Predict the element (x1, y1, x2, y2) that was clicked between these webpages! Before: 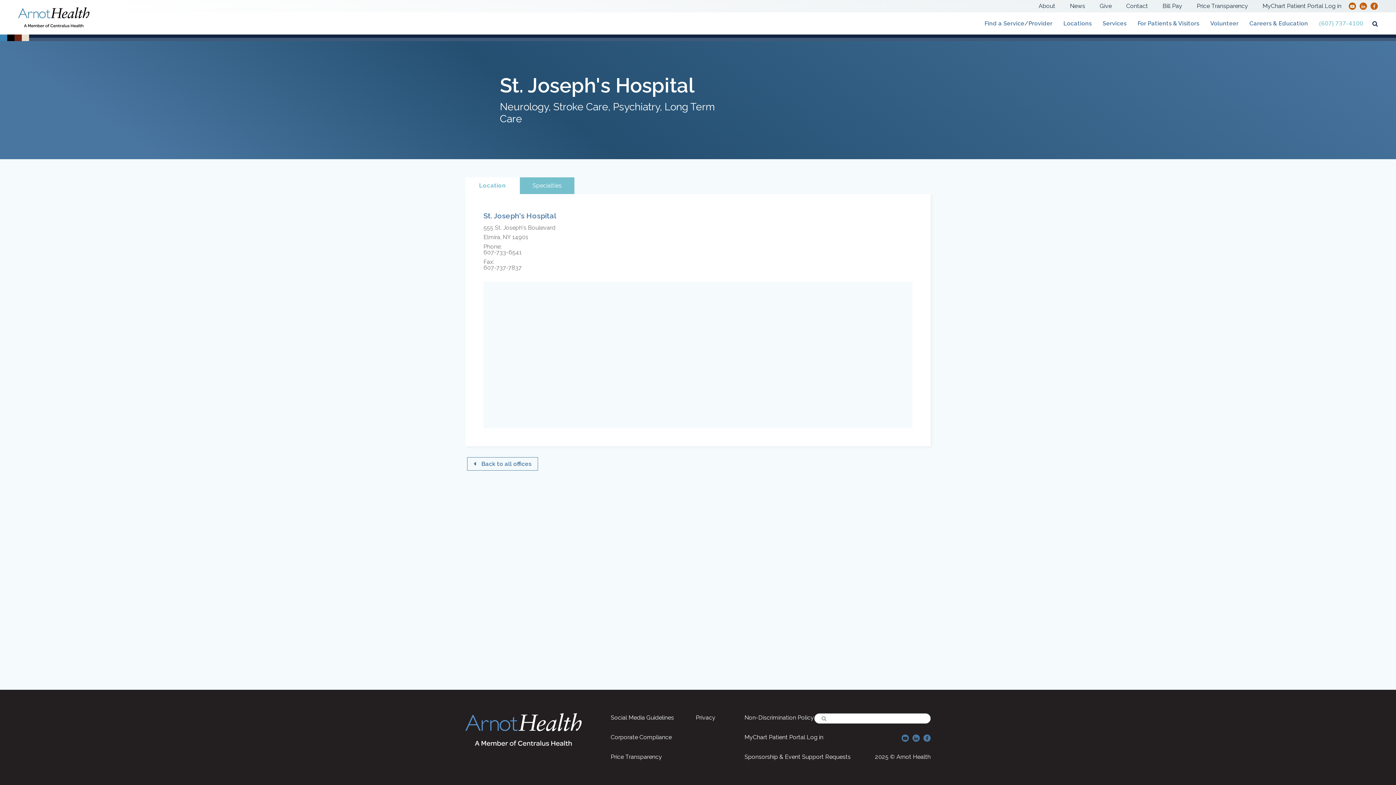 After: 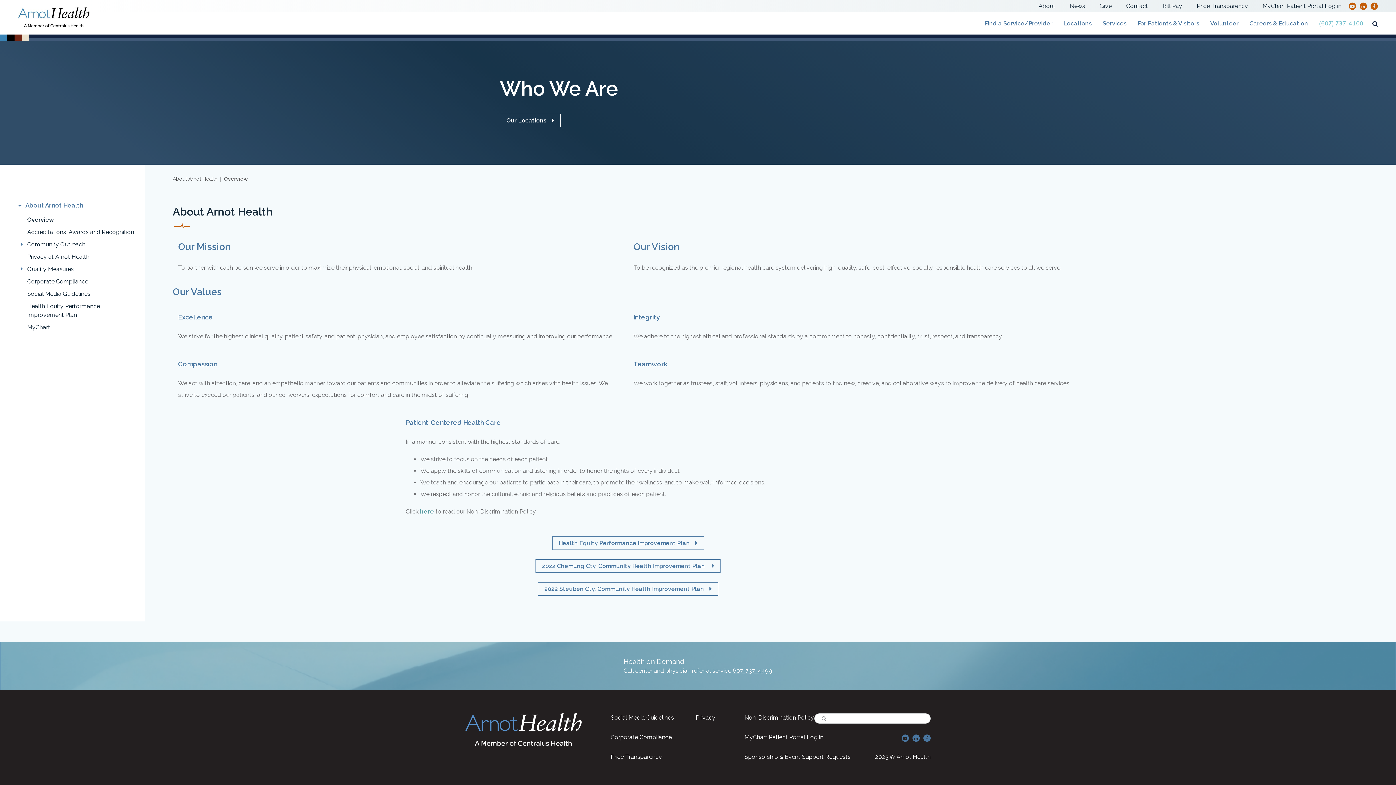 Action: label: About bbox: (1037, 0, 1057, 12)